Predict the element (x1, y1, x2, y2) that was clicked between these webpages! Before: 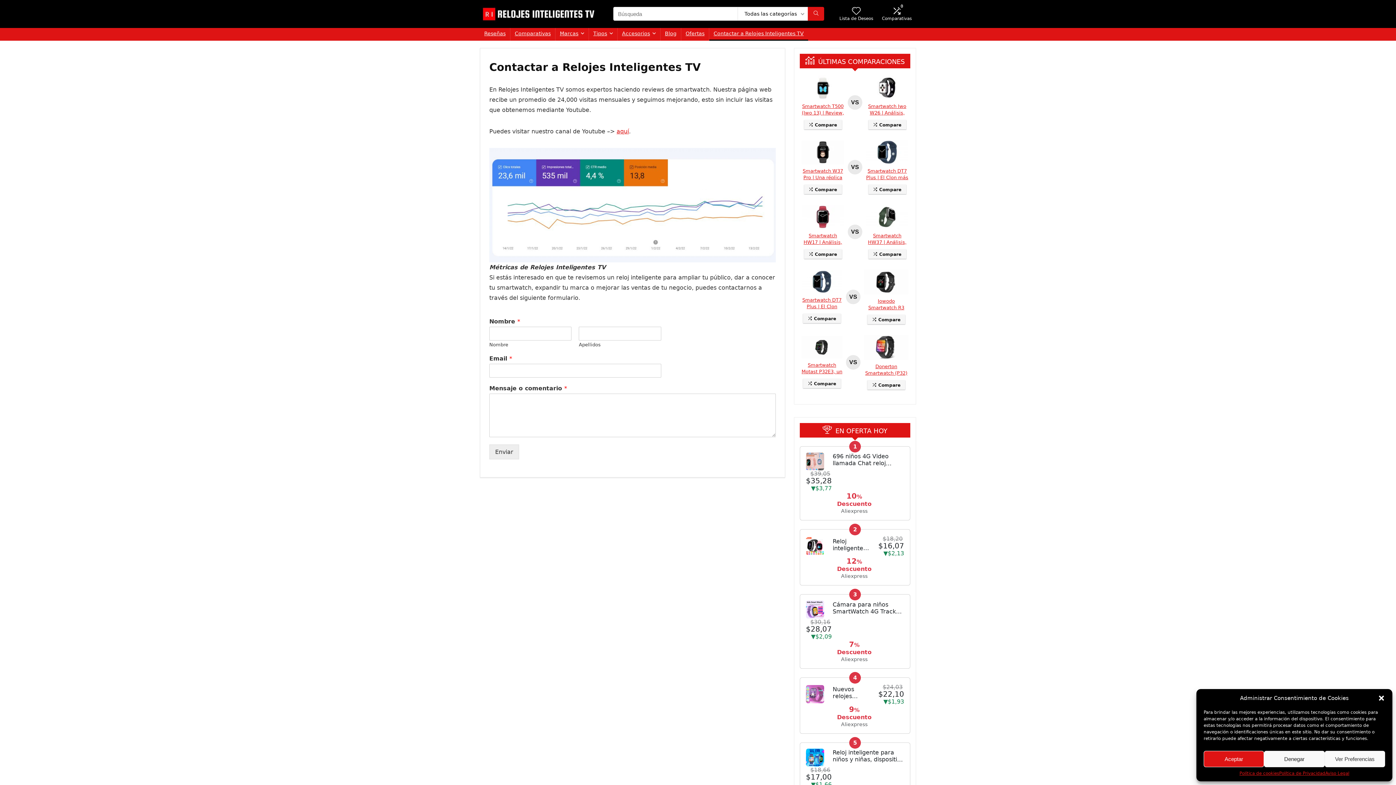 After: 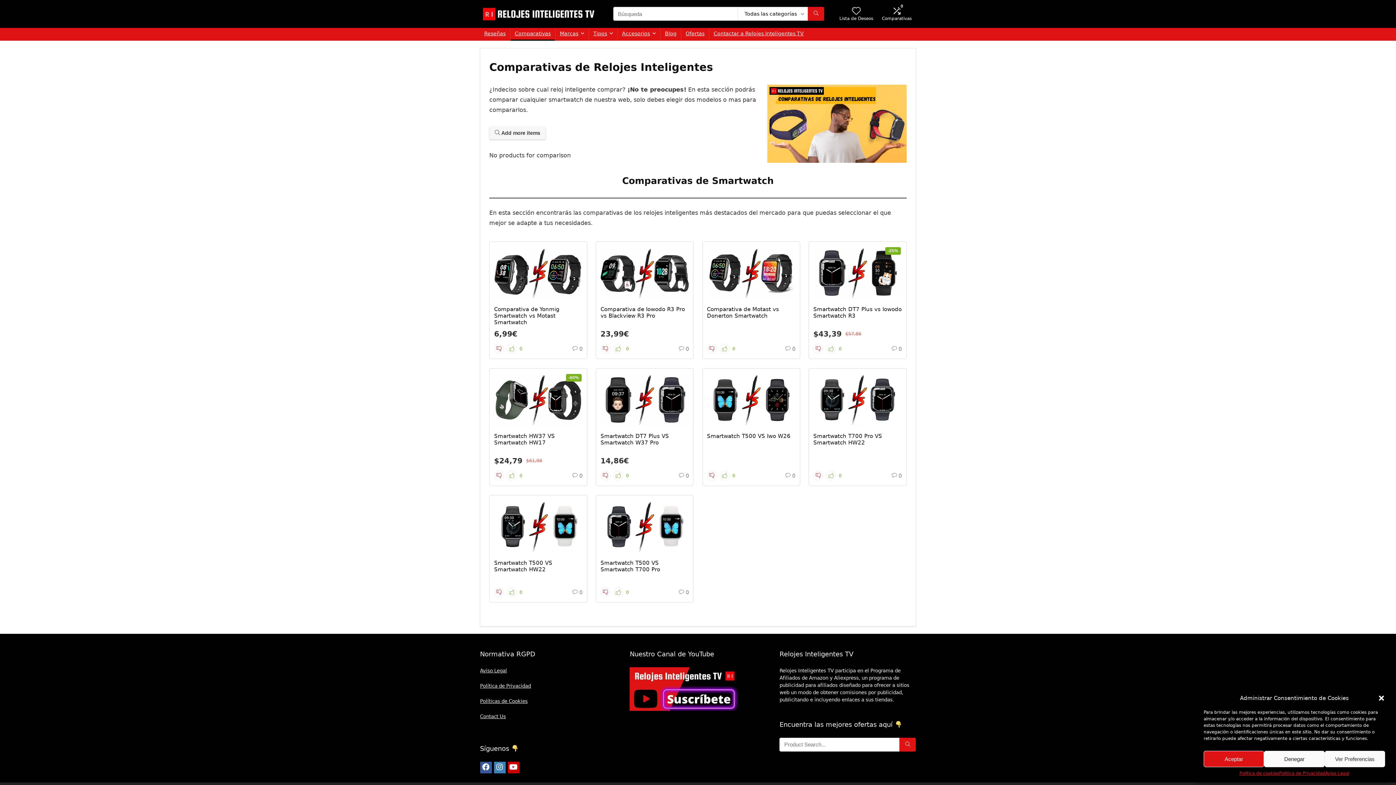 Action: label: Comparativas bbox: (510, 27, 555, 40)